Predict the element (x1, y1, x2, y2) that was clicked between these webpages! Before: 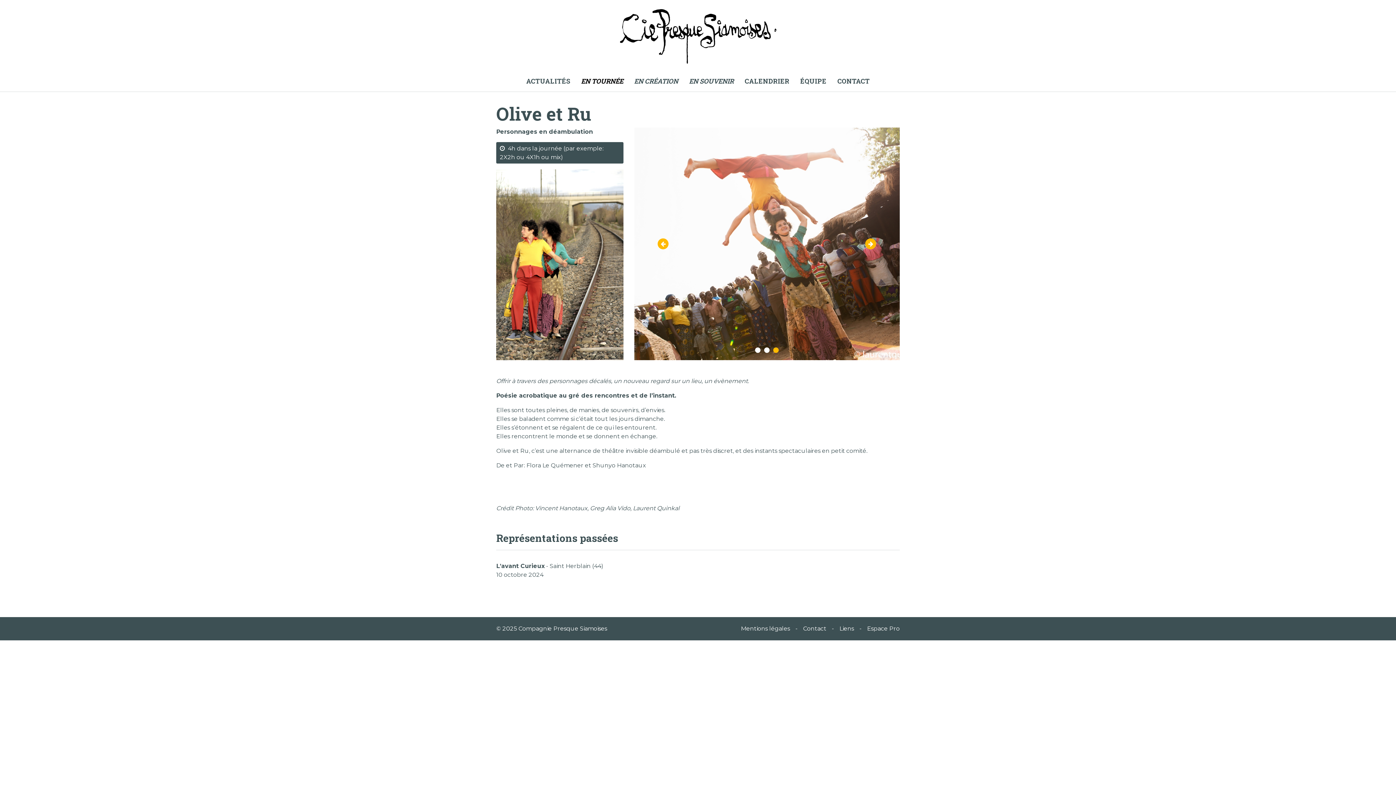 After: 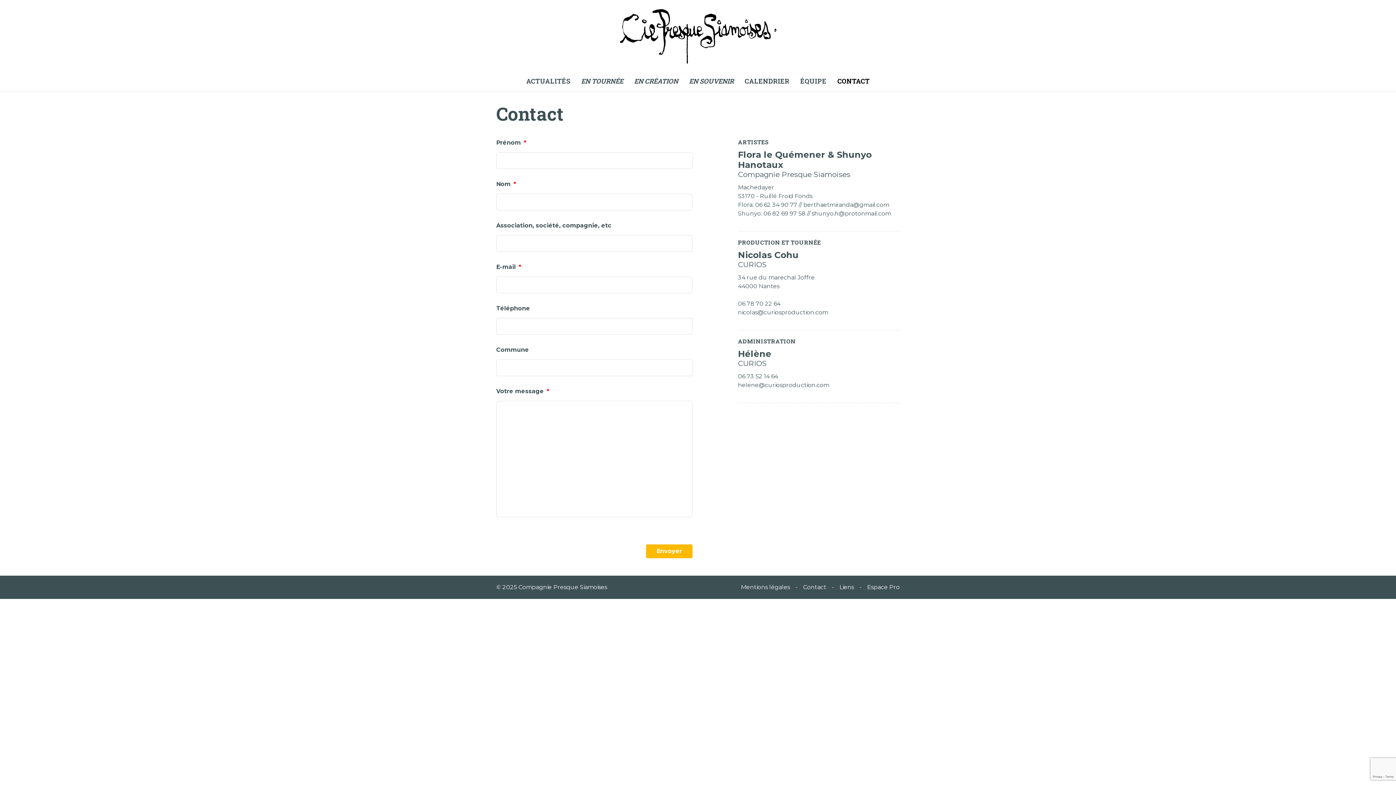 Action: bbox: (803, 625, 826, 632) label: Contact